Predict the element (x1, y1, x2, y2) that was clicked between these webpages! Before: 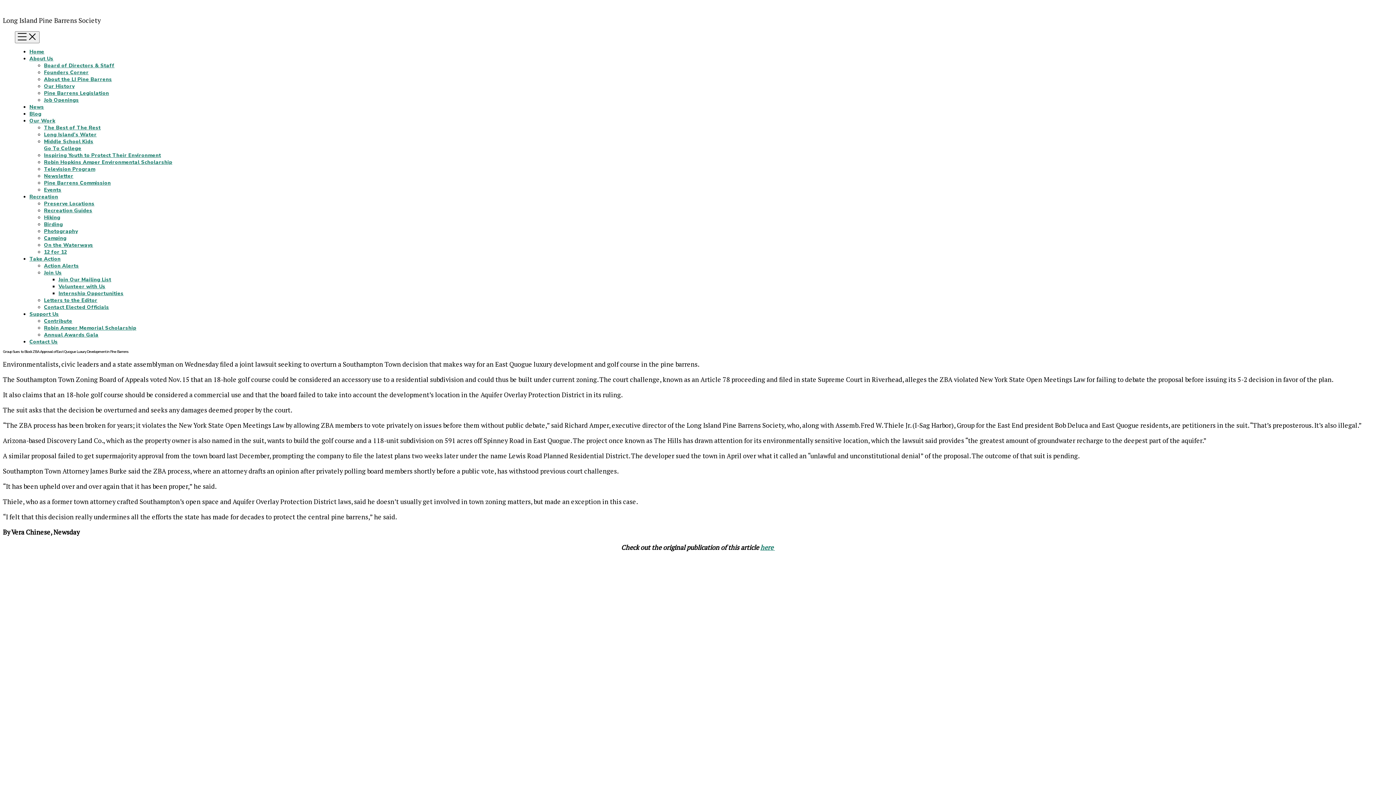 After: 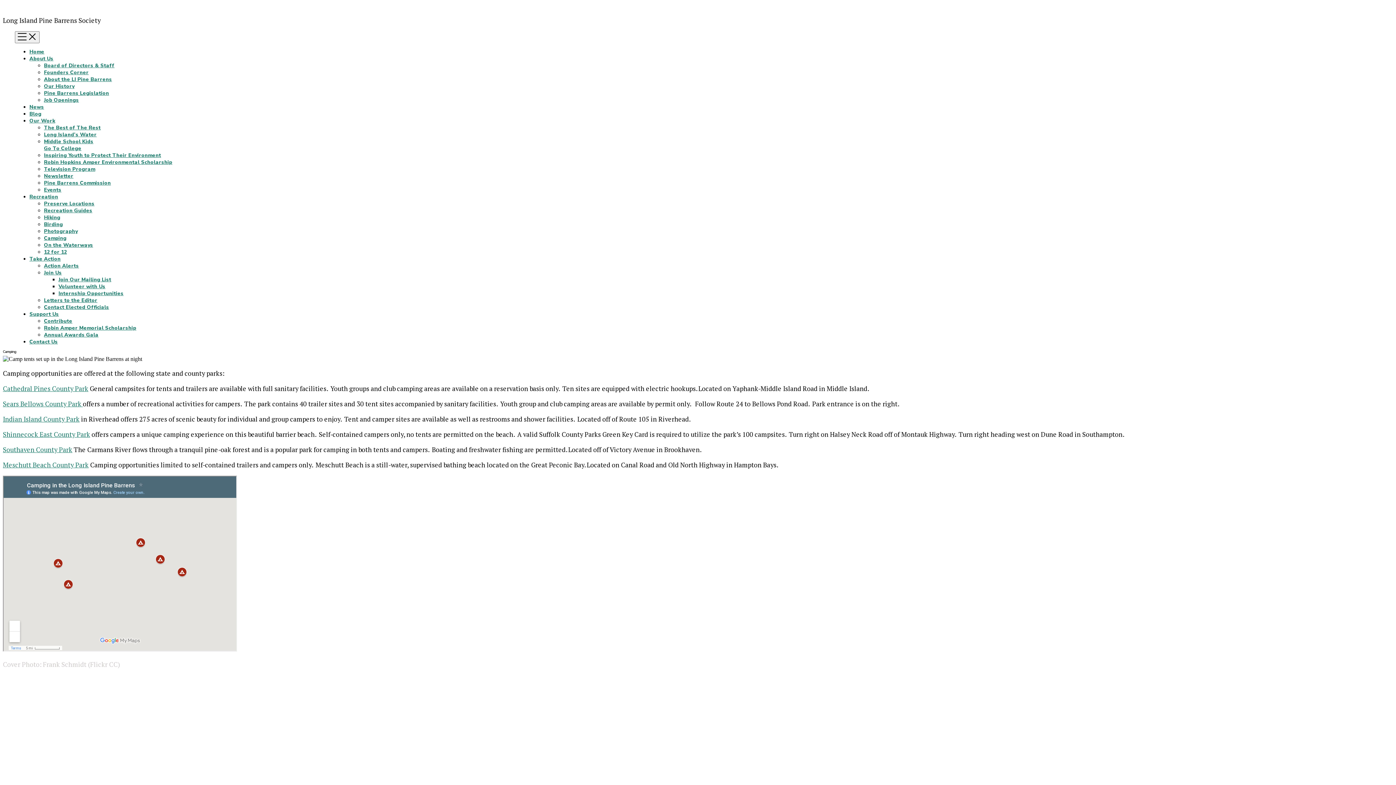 Action: label: Camping bbox: (44, 234, 66, 241)